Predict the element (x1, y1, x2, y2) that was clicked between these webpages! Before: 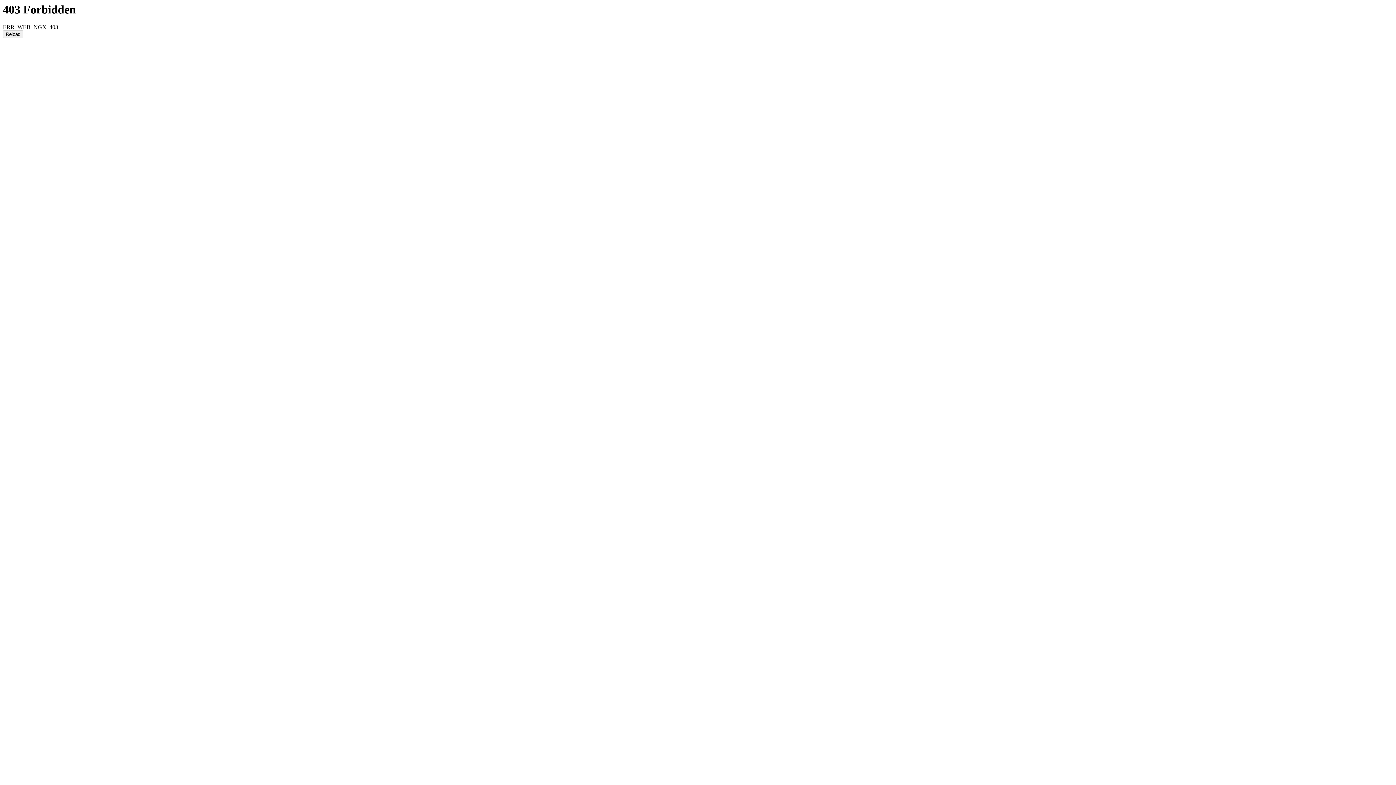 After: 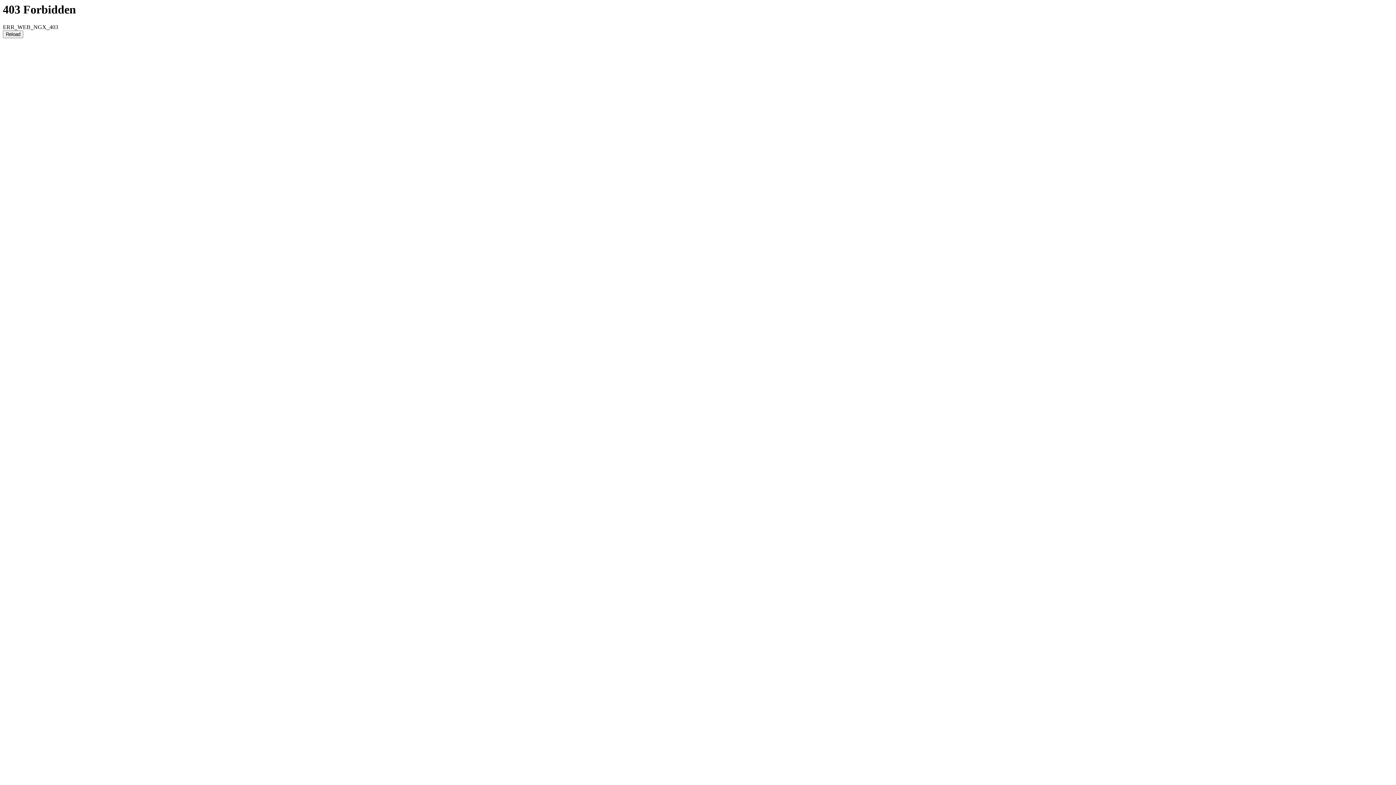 Action: bbox: (2, 30, 23, 38) label: Reload